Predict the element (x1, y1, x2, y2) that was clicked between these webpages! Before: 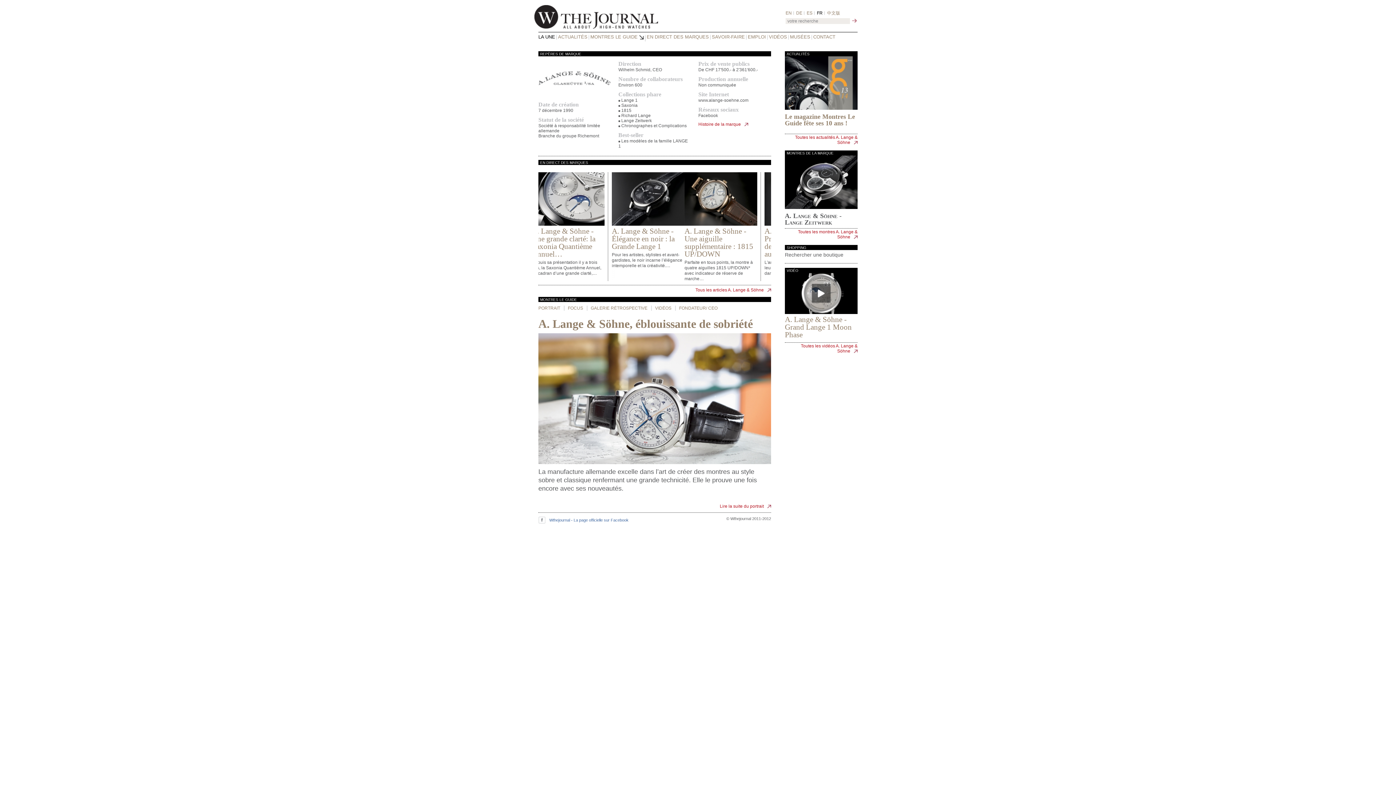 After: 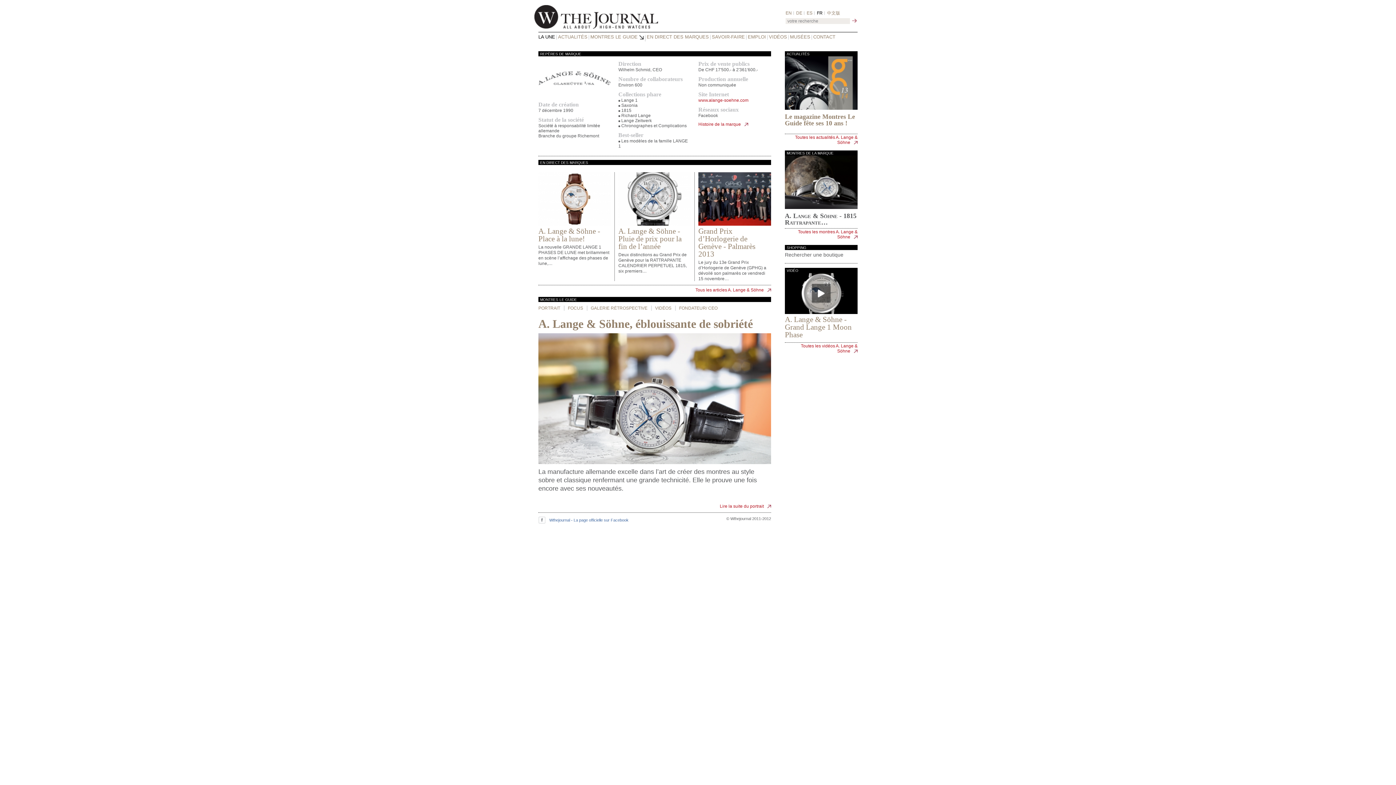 Action: bbox: (698, 97, 748, 102) label: www.alange-soehne.com